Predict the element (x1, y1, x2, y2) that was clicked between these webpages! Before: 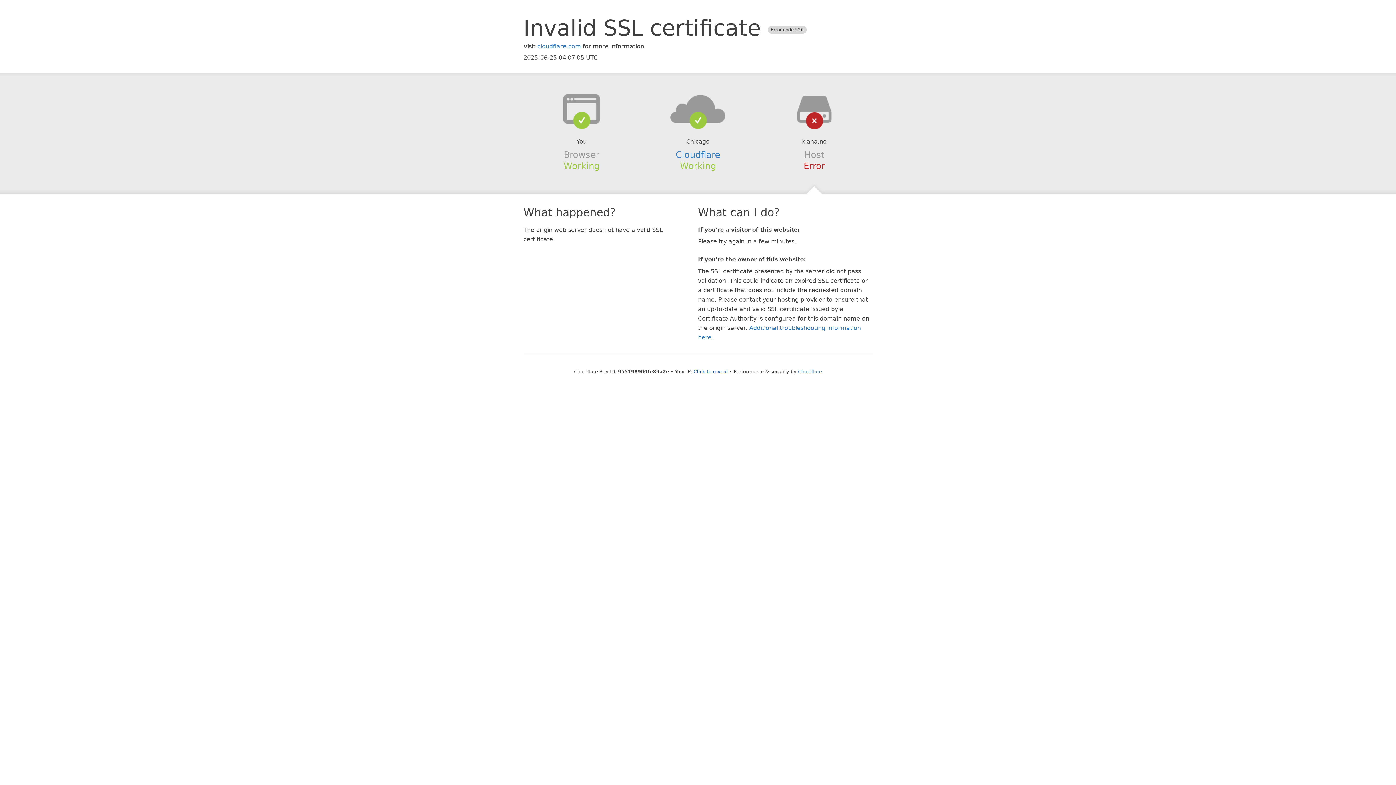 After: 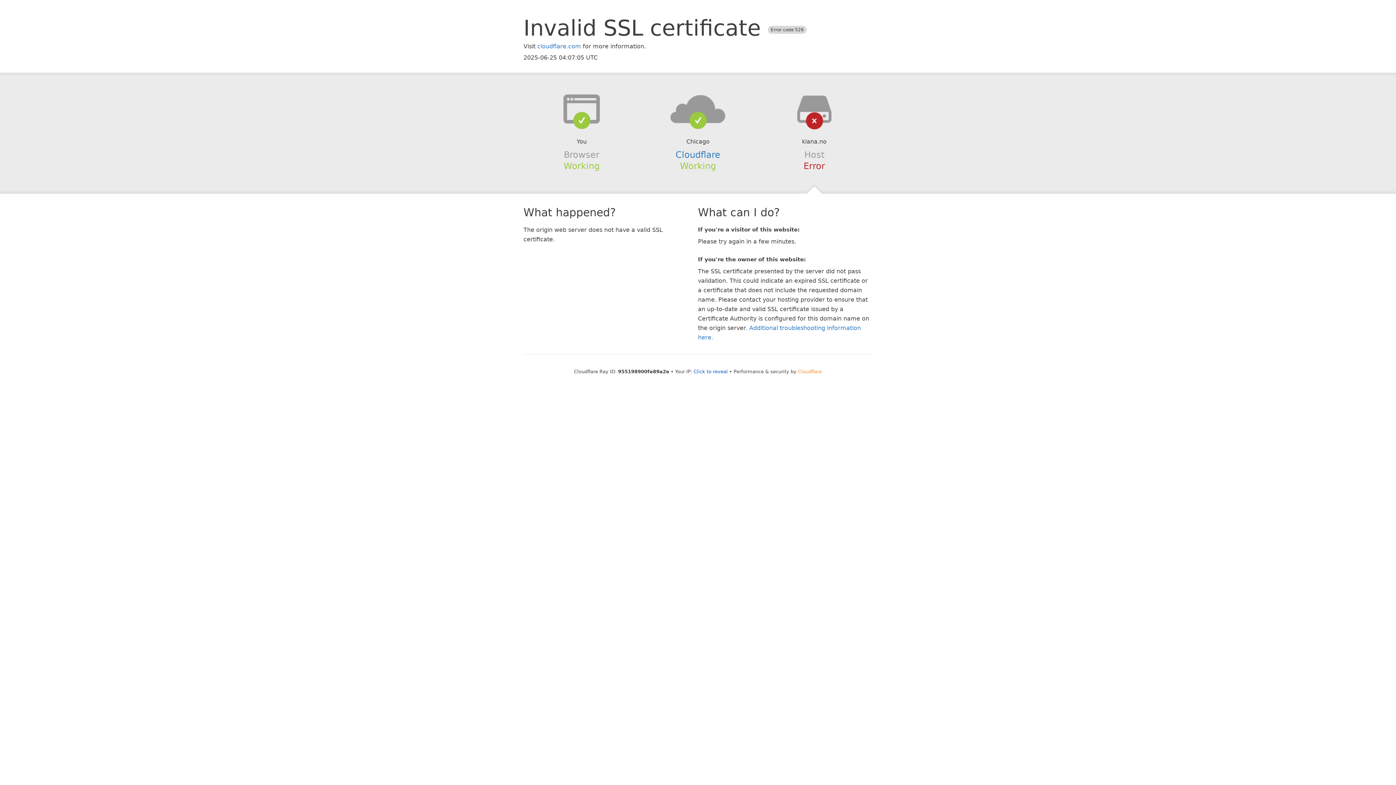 Action: bbox: (798, 368, 822, 374) label: Cloudflare